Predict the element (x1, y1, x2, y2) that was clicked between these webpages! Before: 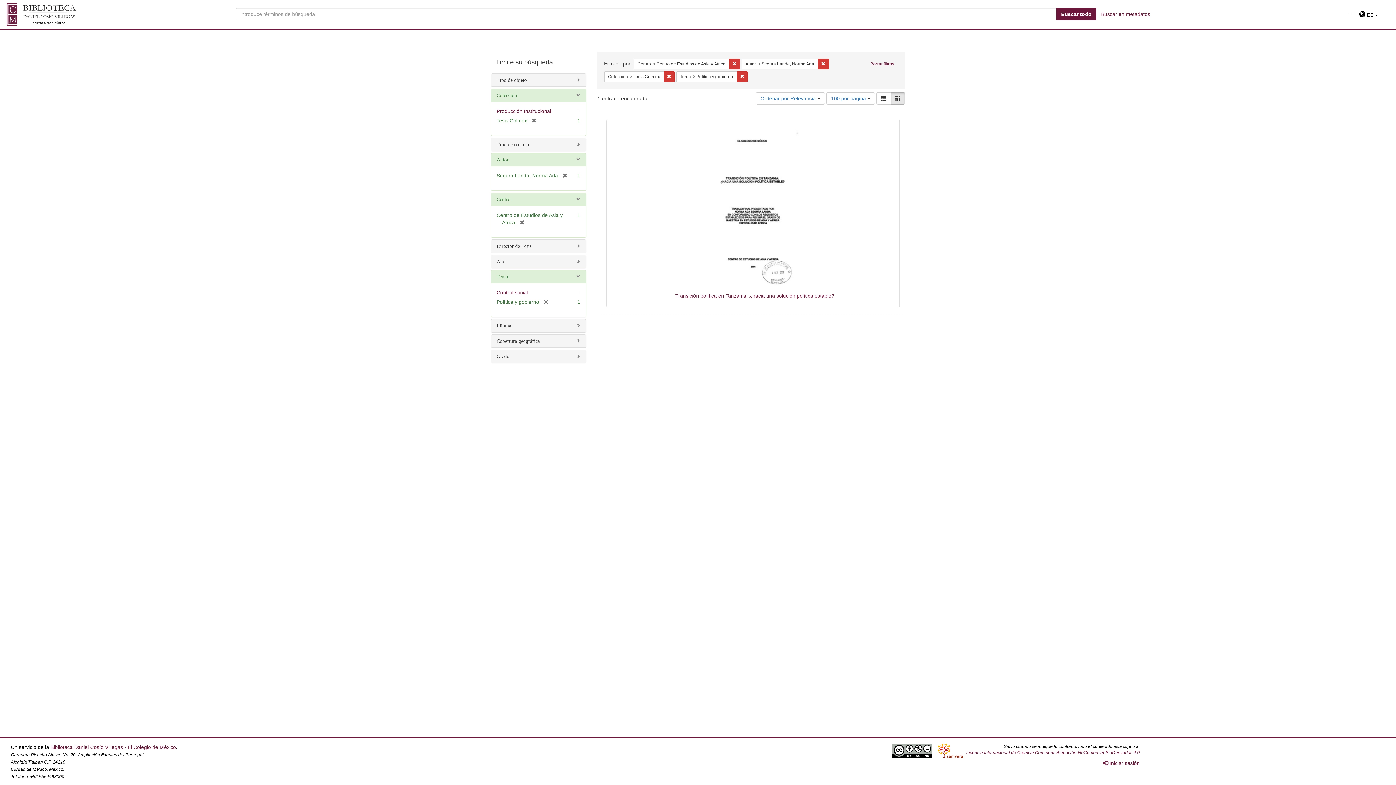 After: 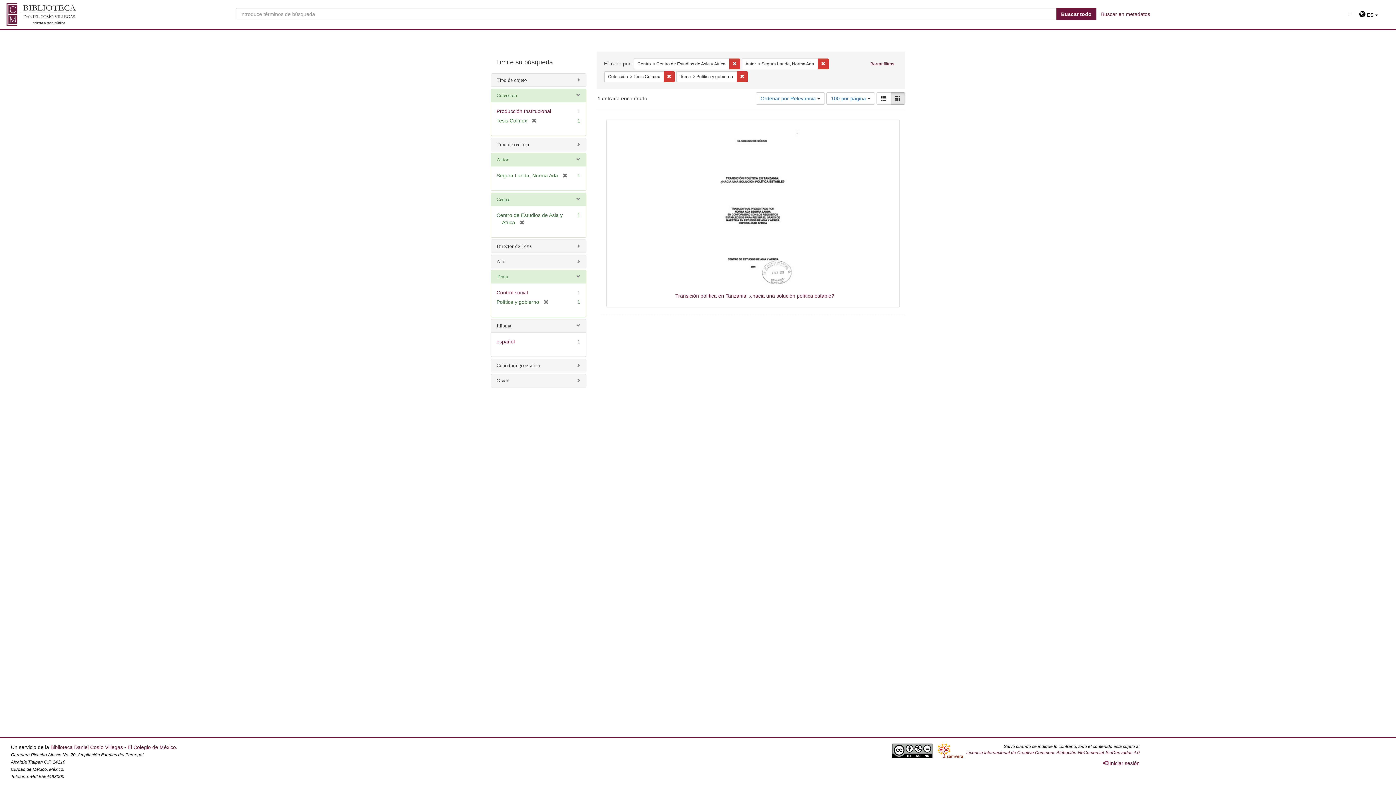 Action: bbox: (496, 323, 511, 328) label: Idioma